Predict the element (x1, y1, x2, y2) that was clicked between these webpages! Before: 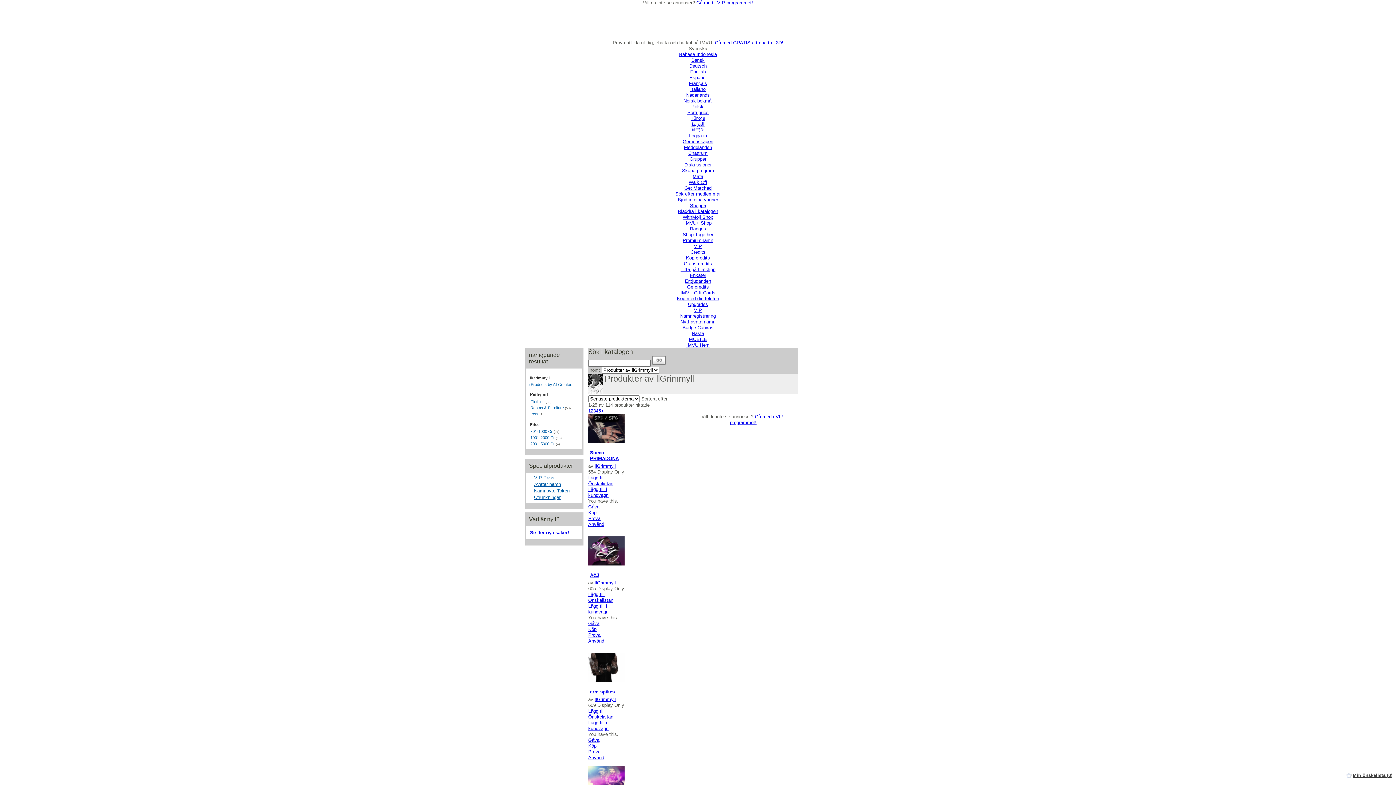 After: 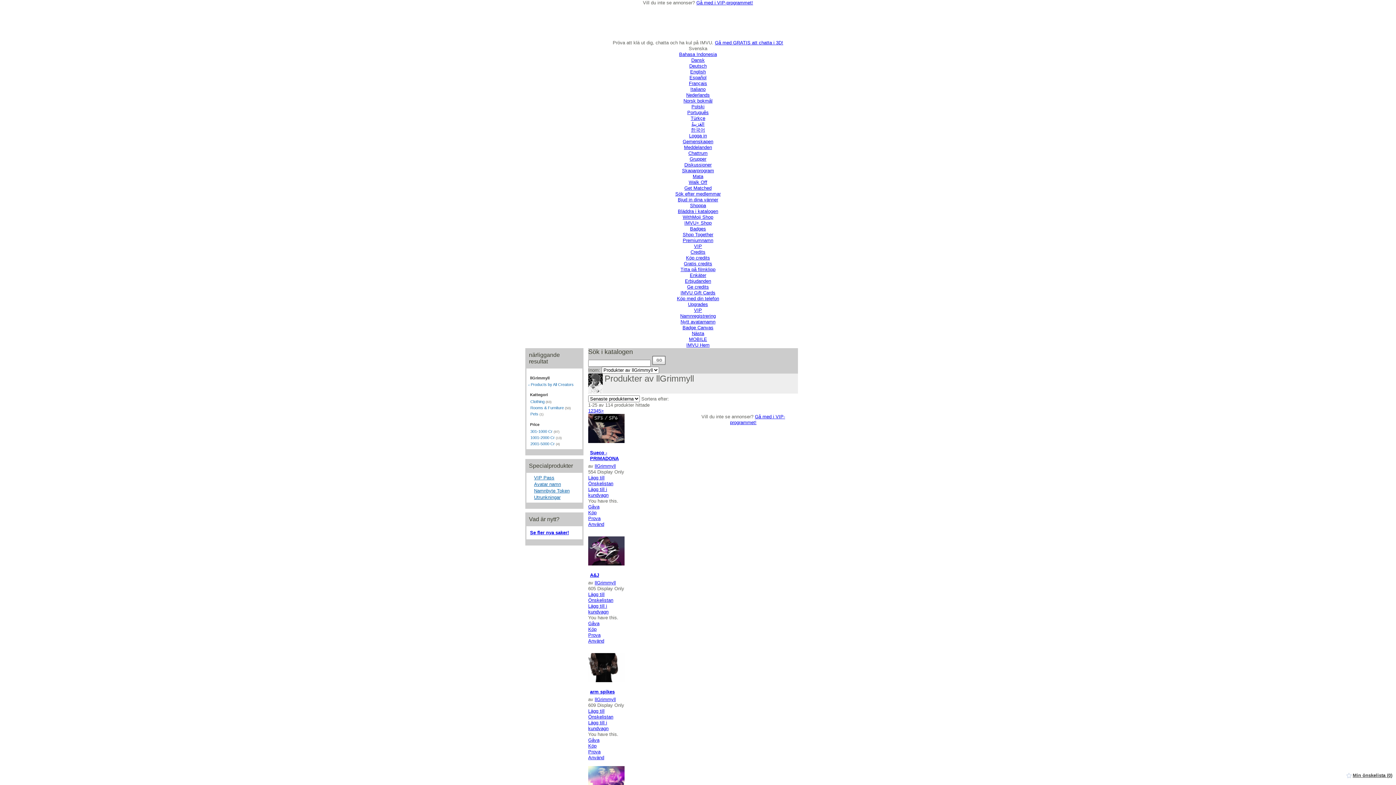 Action: label: < Products by All Creators bbox: (528, 382, 580, 387)